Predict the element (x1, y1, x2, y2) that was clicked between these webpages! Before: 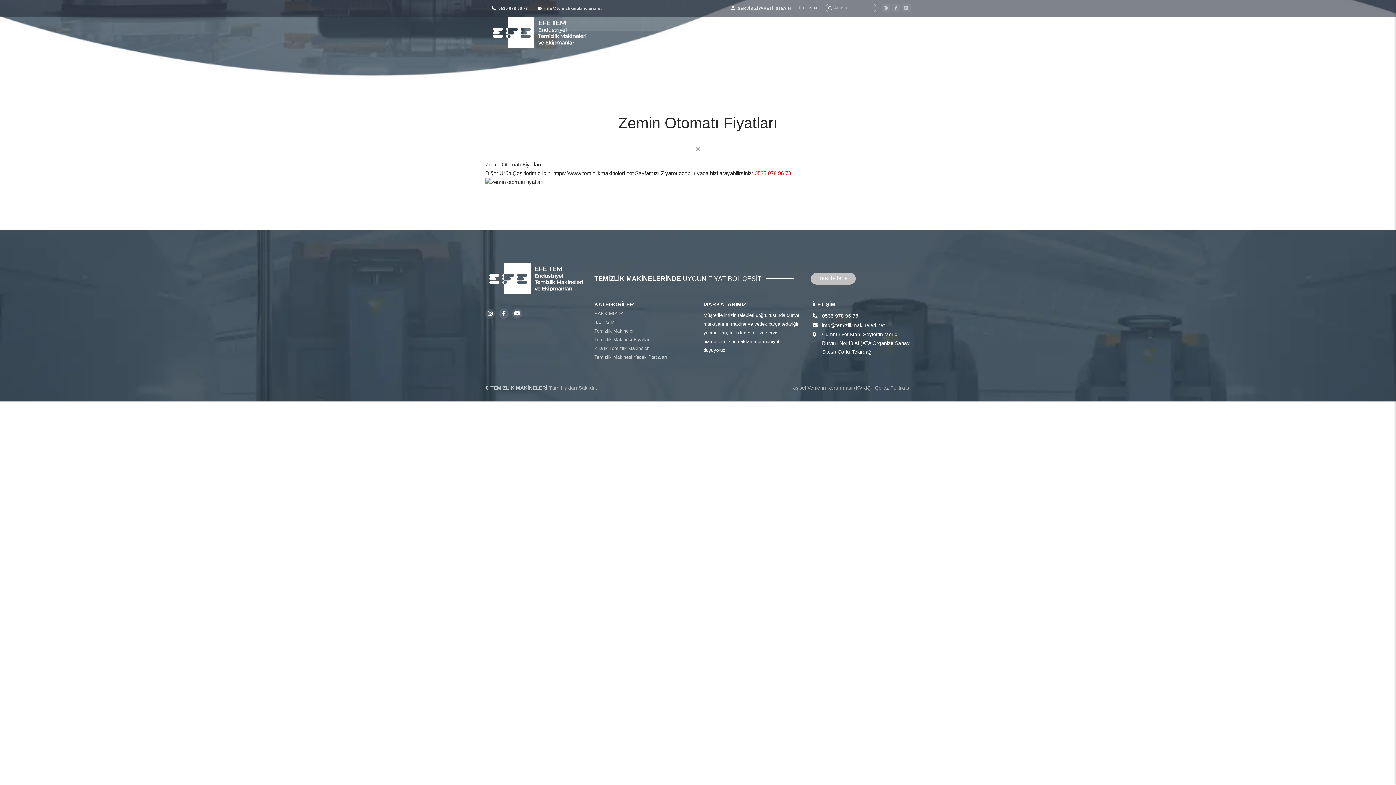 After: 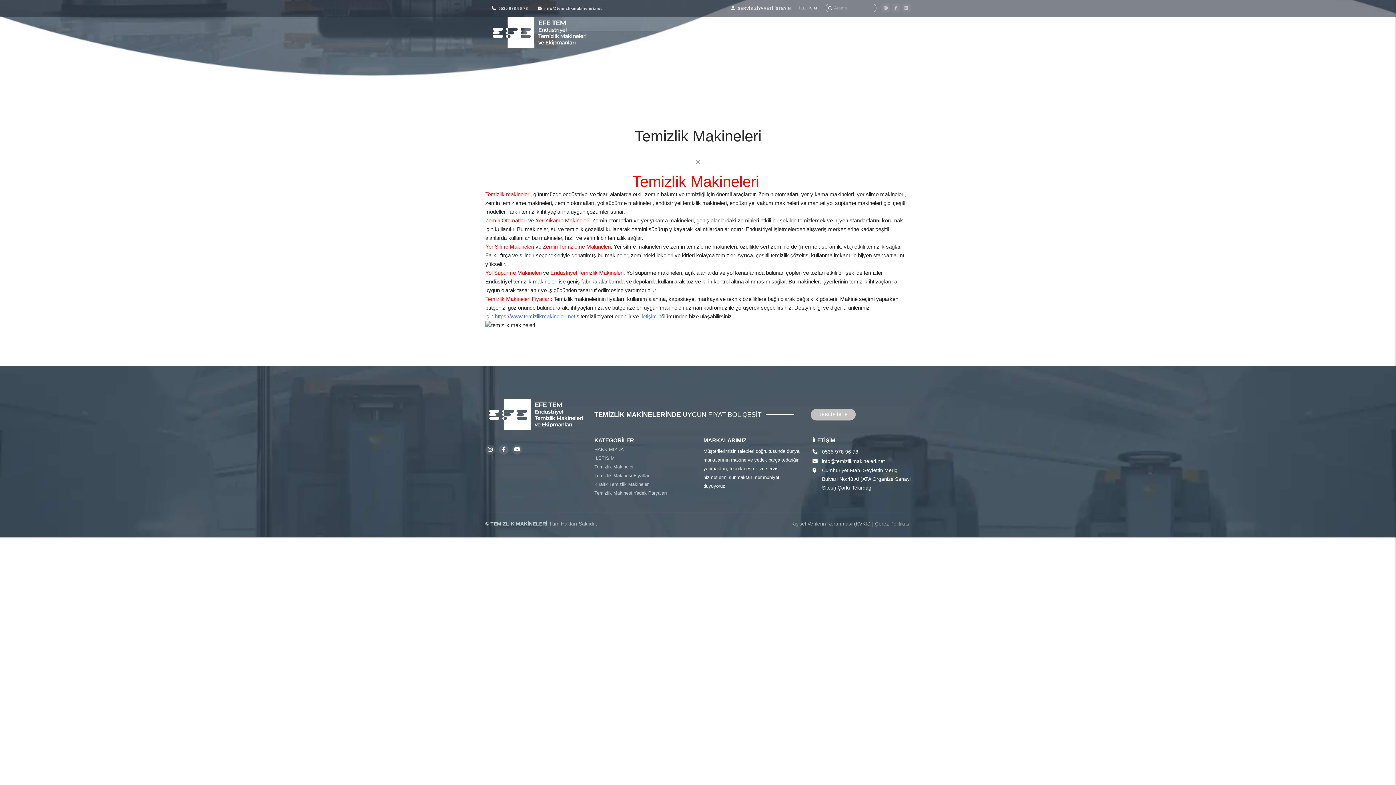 Action: bbox: (594, 328, 634, 333) label: Temizlik Makineleri